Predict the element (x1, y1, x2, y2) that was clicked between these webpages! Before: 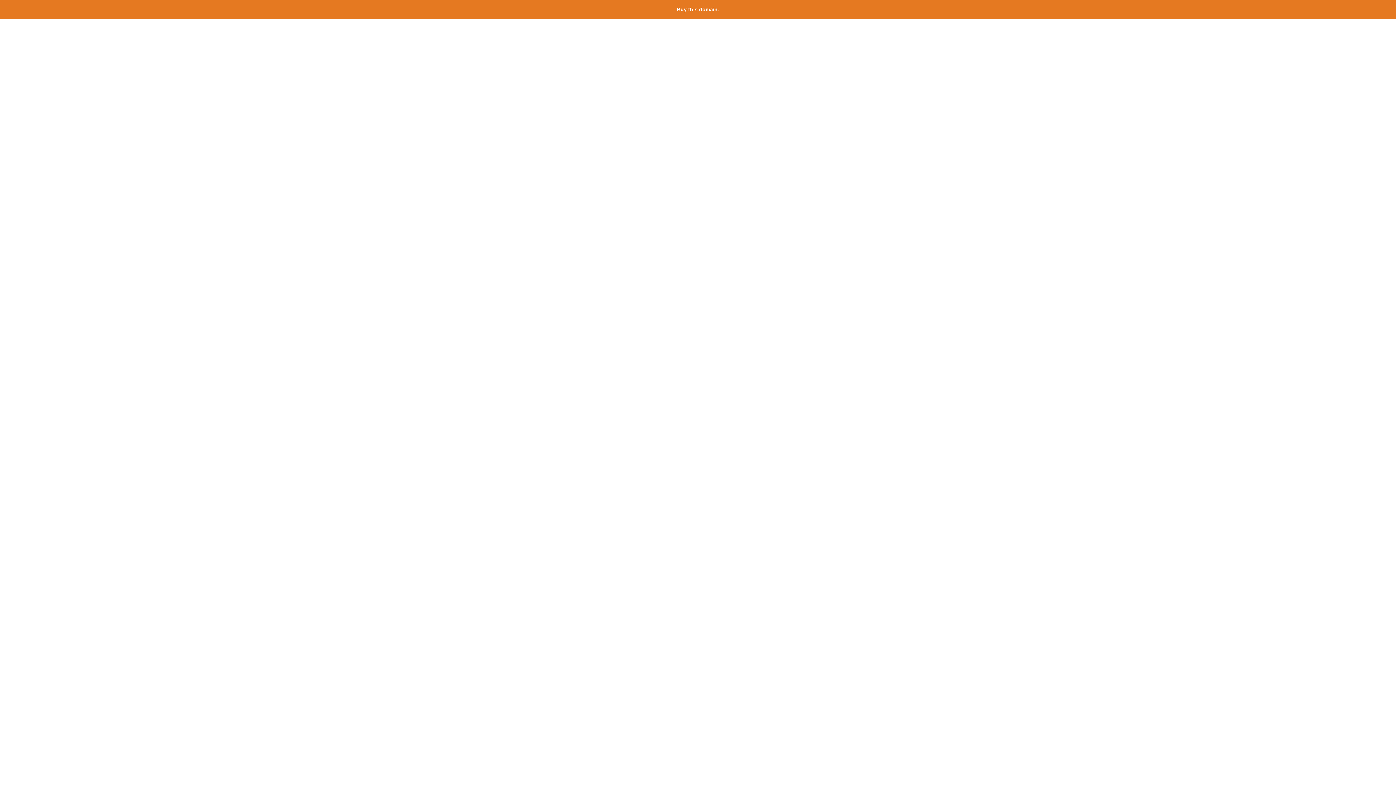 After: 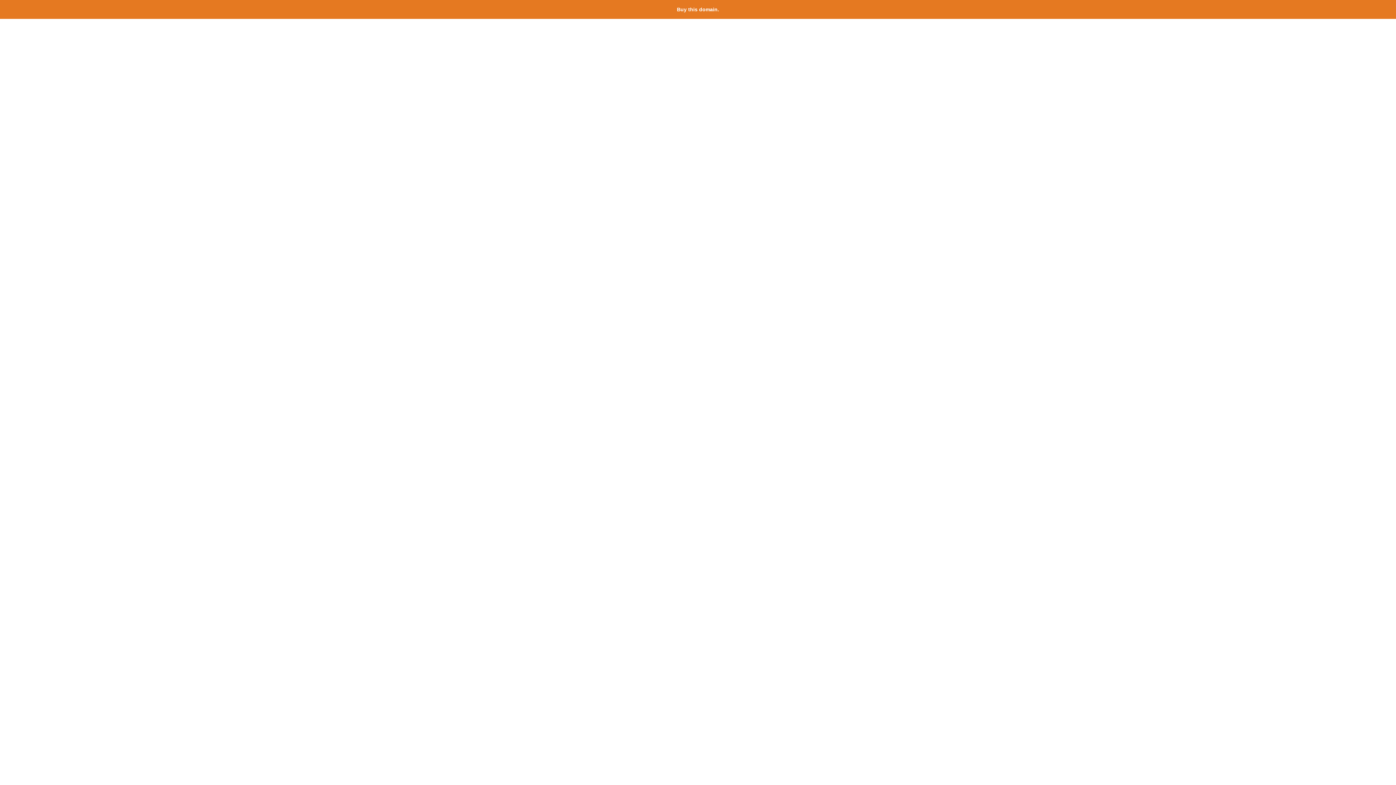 Action: label: Buy this domain. bbox: (677, 6, 719, 12)